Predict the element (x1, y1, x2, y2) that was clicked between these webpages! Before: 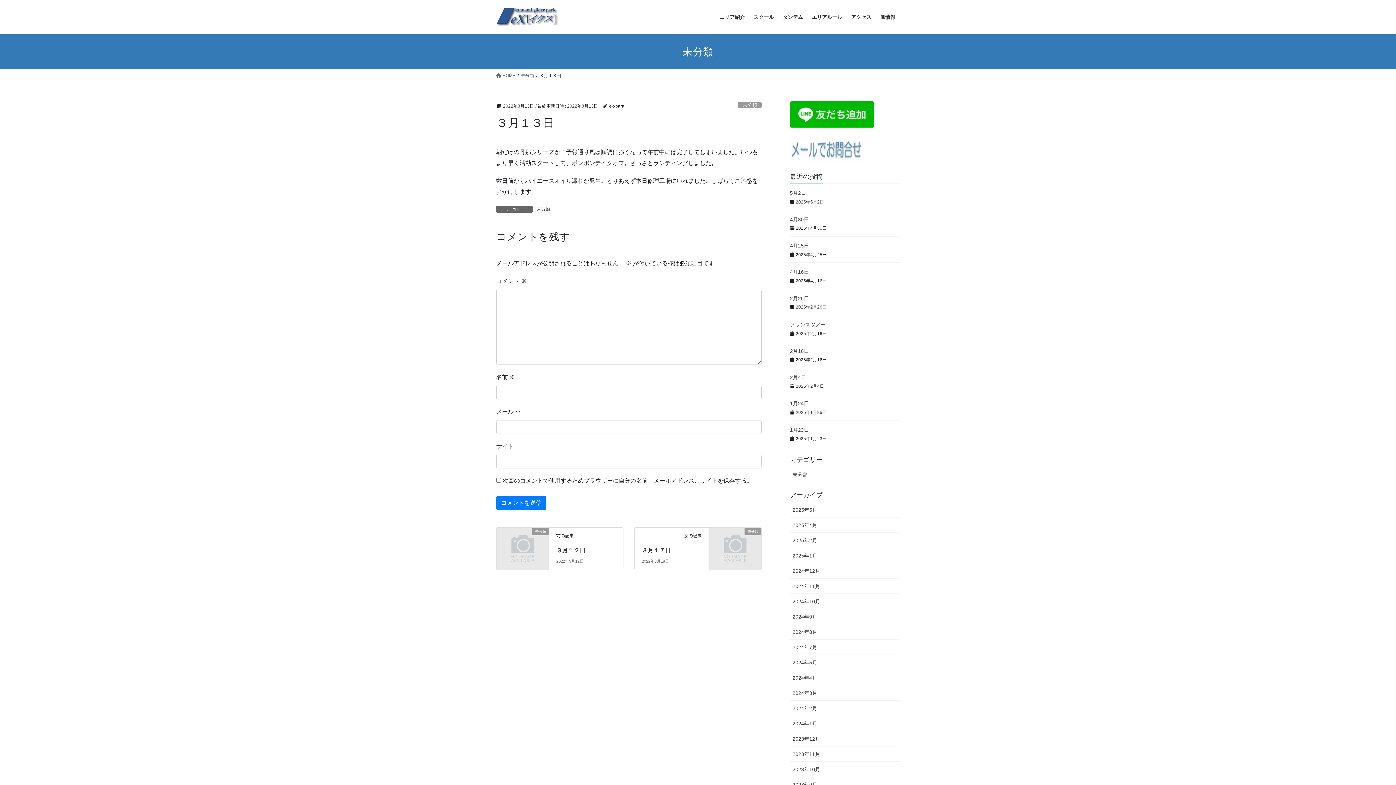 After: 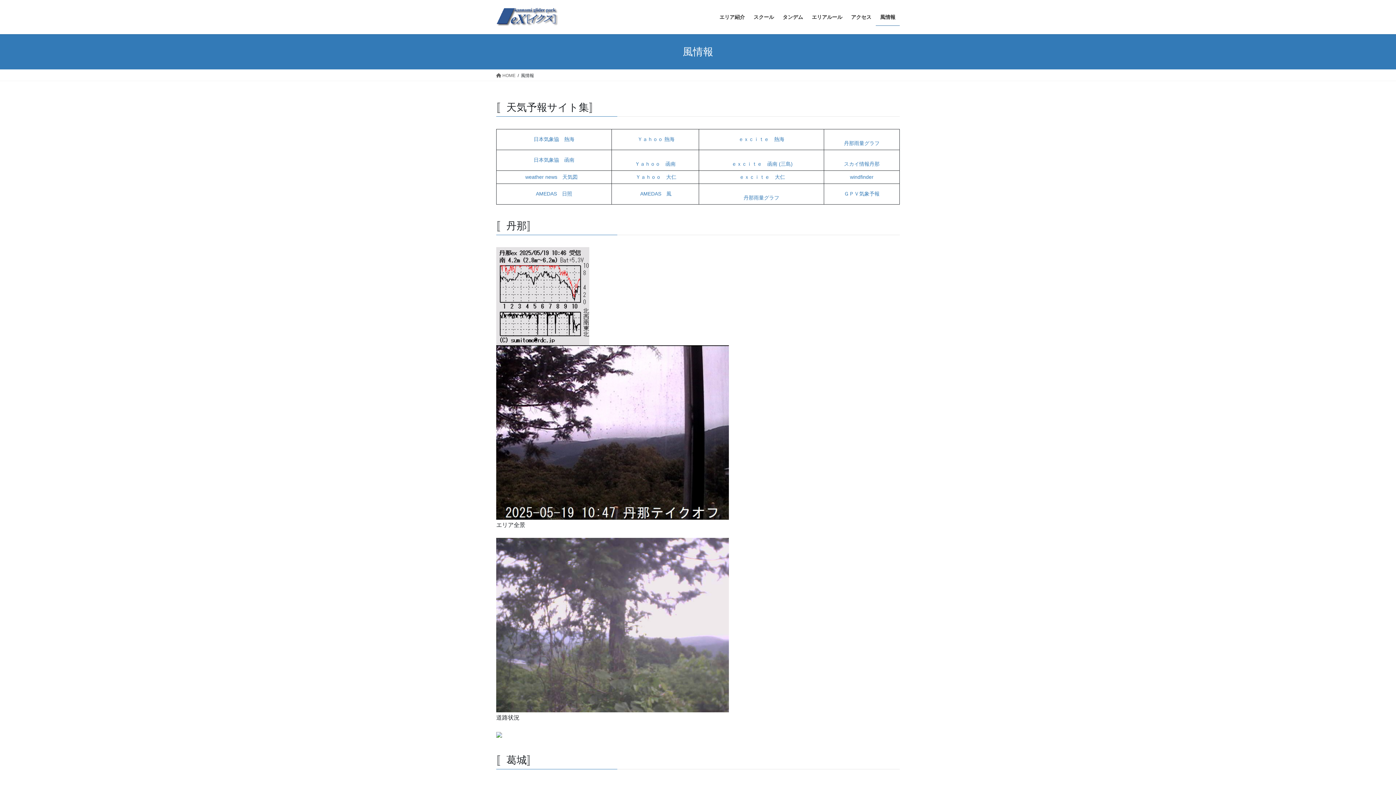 Action: bbox: (876, 8, 900, 25) label: 風情報